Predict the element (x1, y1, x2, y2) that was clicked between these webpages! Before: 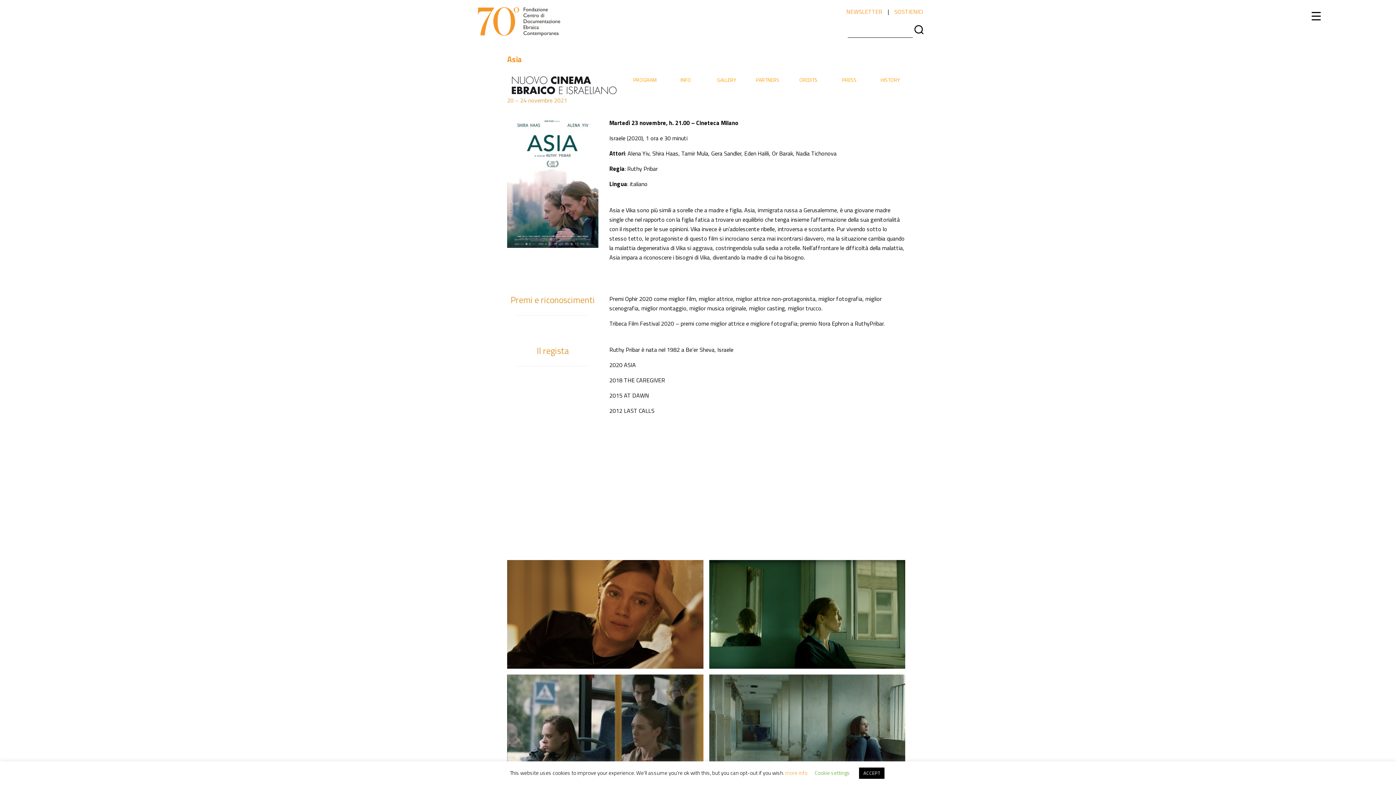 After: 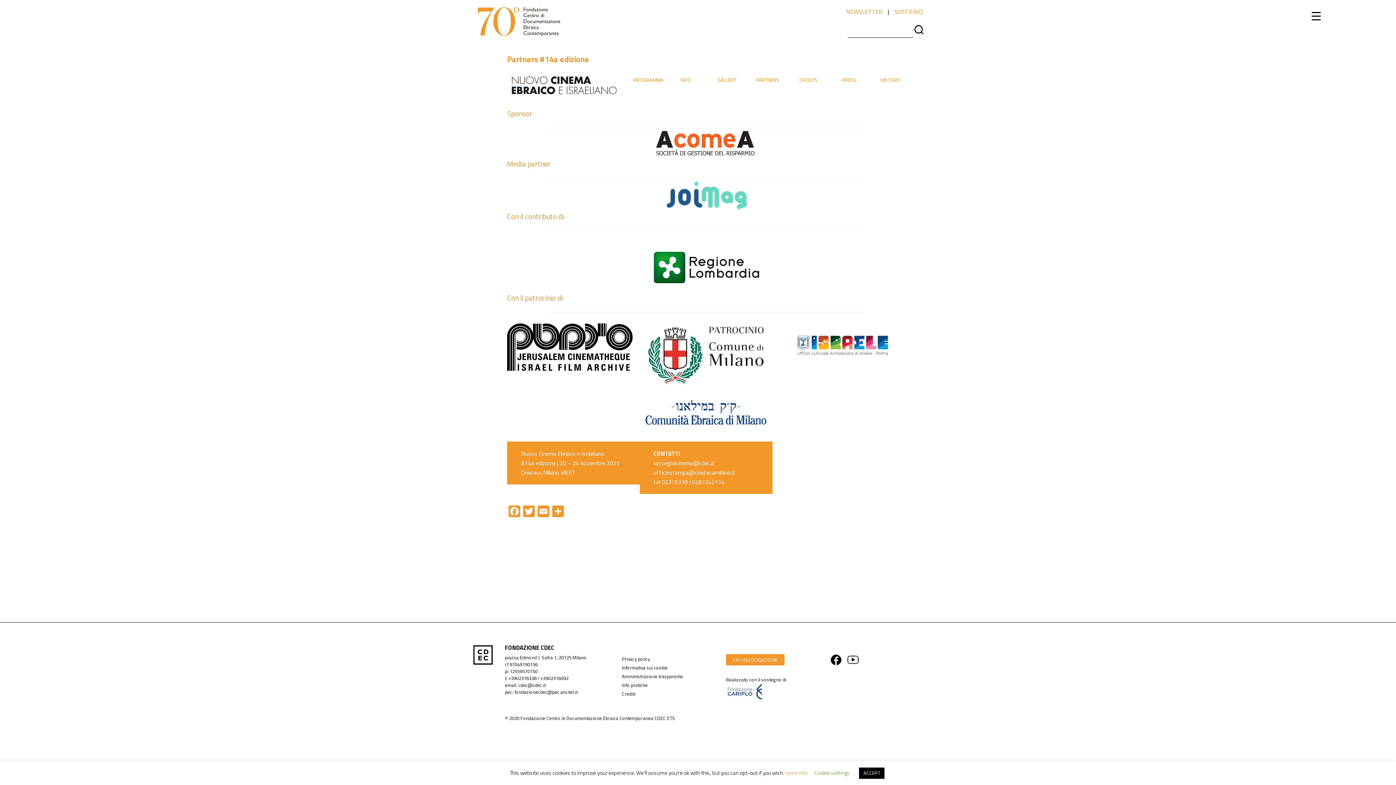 Action: bbox: (752, 73, 782, 85) label: PARTNERS